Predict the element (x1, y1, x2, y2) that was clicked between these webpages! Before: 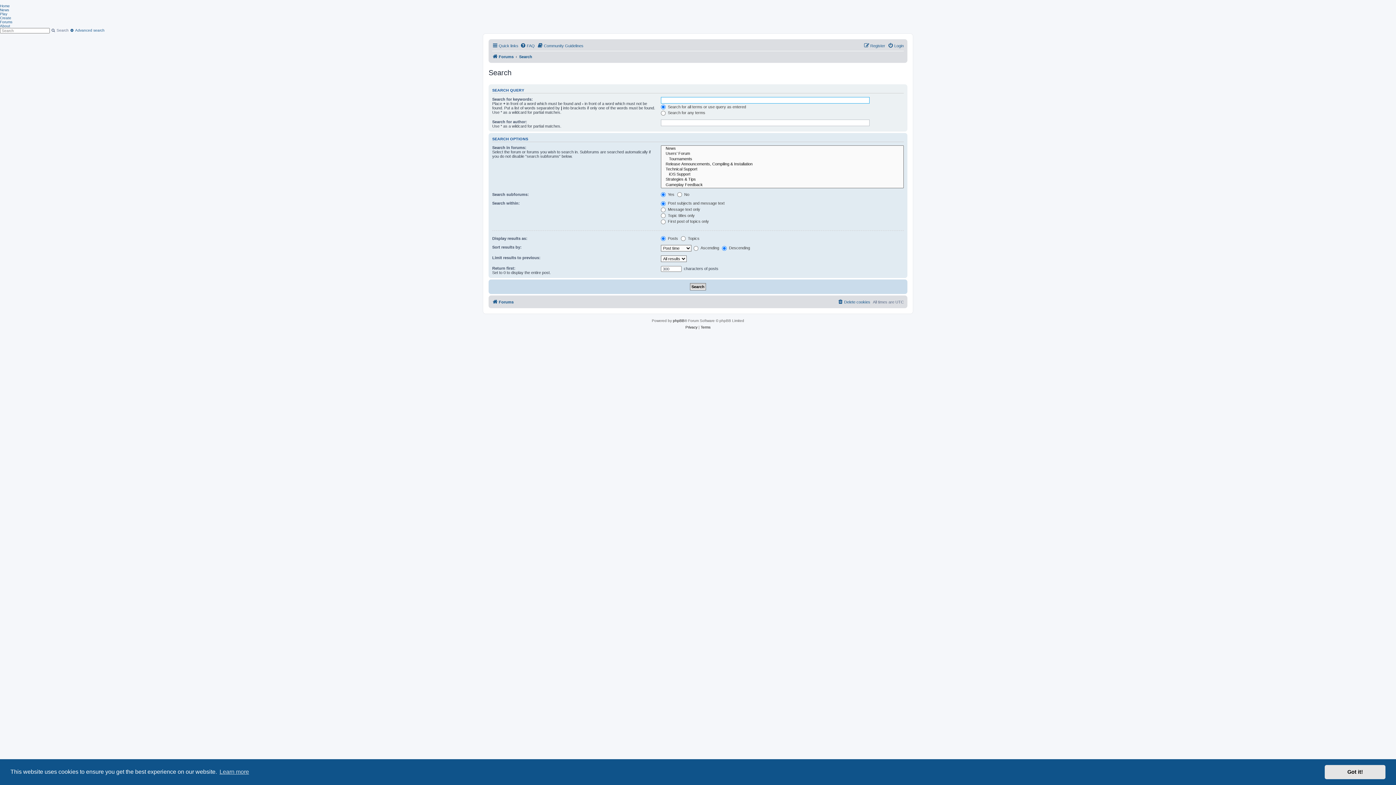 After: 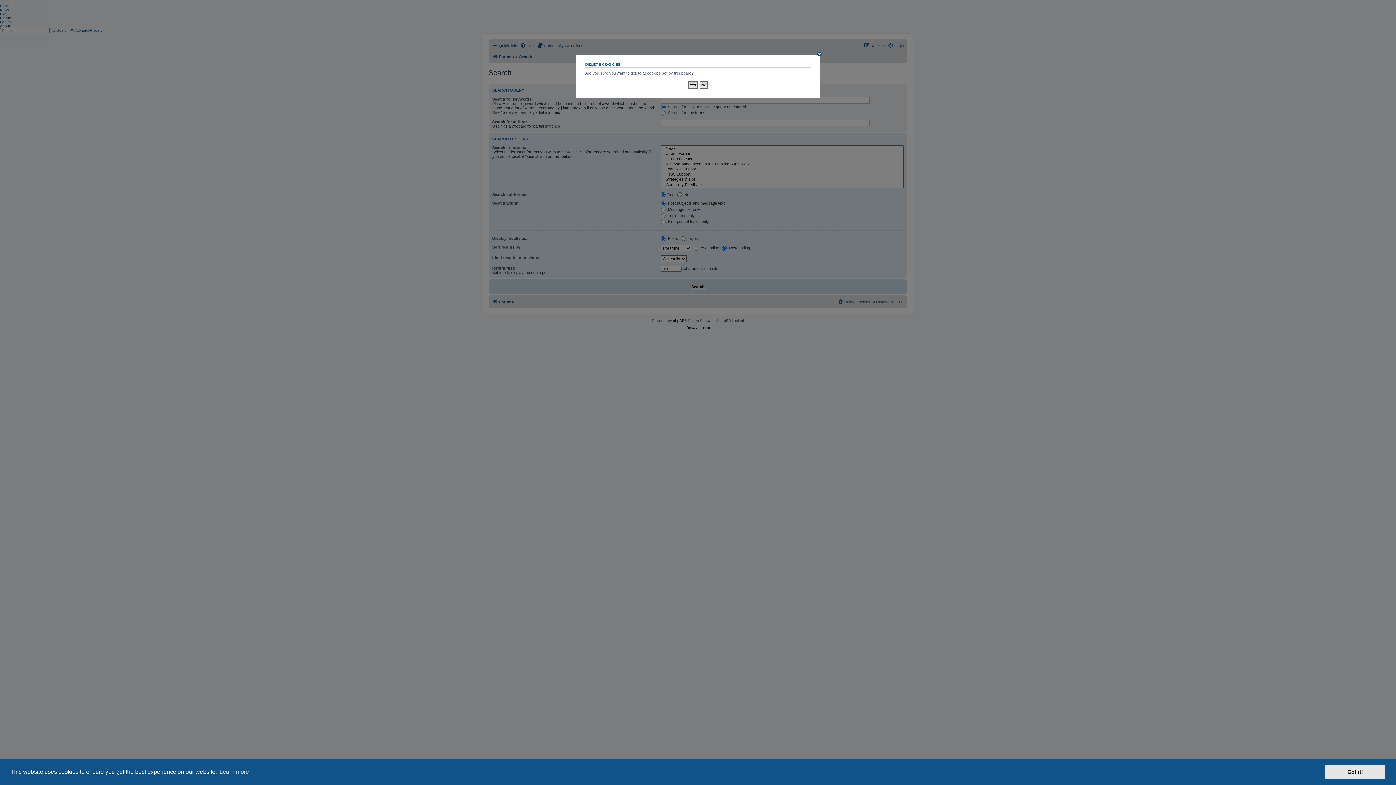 Action: label: Delete cookies bbox: (837, 297, 870, 306)